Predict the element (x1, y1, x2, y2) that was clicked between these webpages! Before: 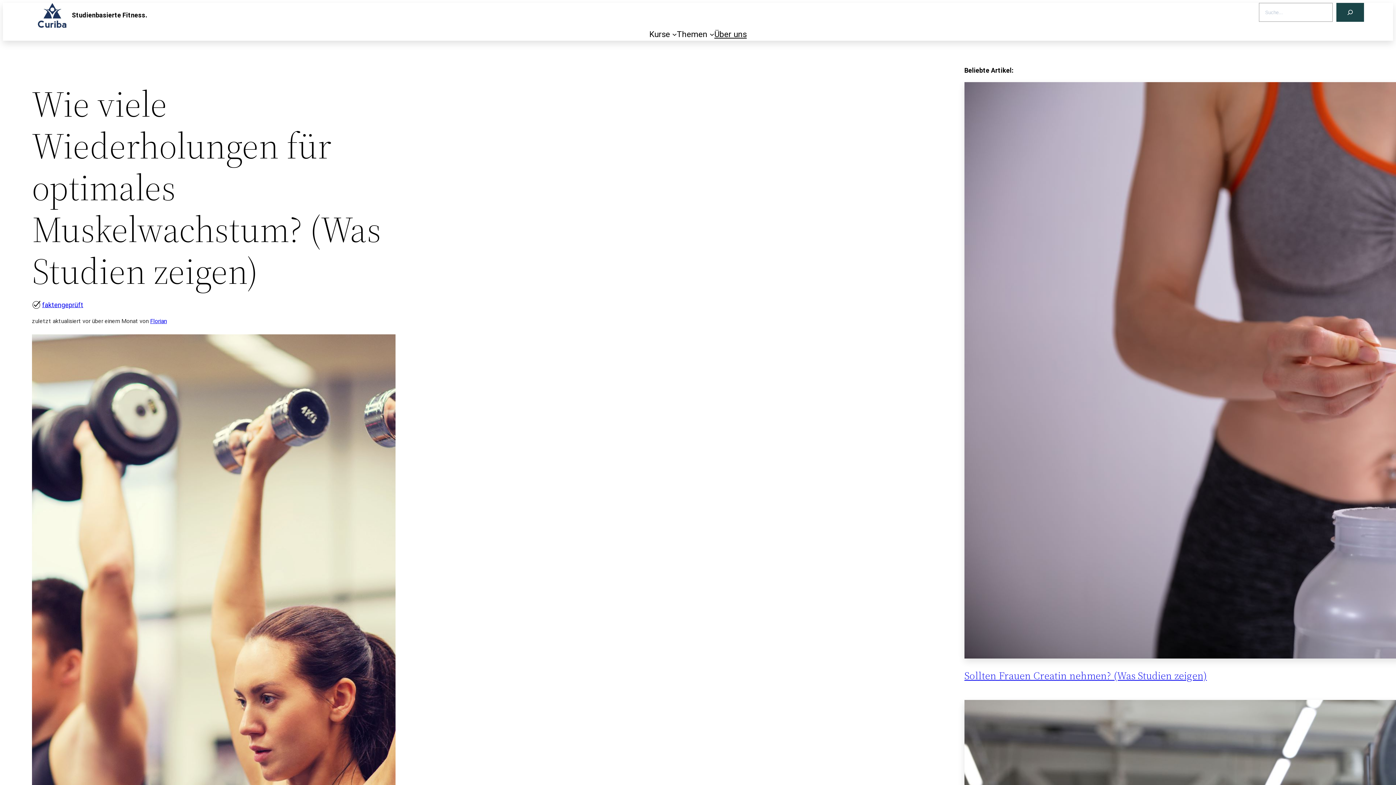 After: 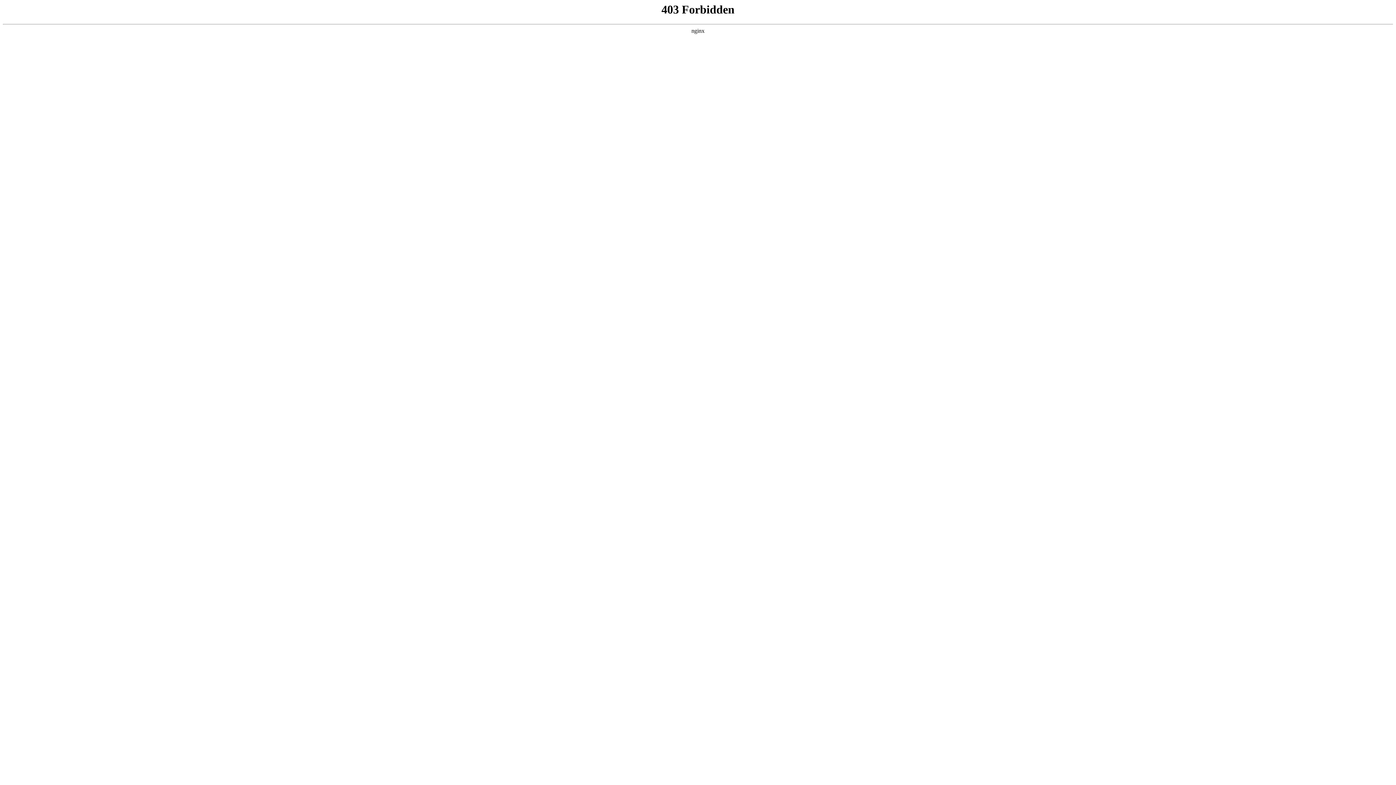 Action: label: Über uns bbox: (714, 27, 746, 40)